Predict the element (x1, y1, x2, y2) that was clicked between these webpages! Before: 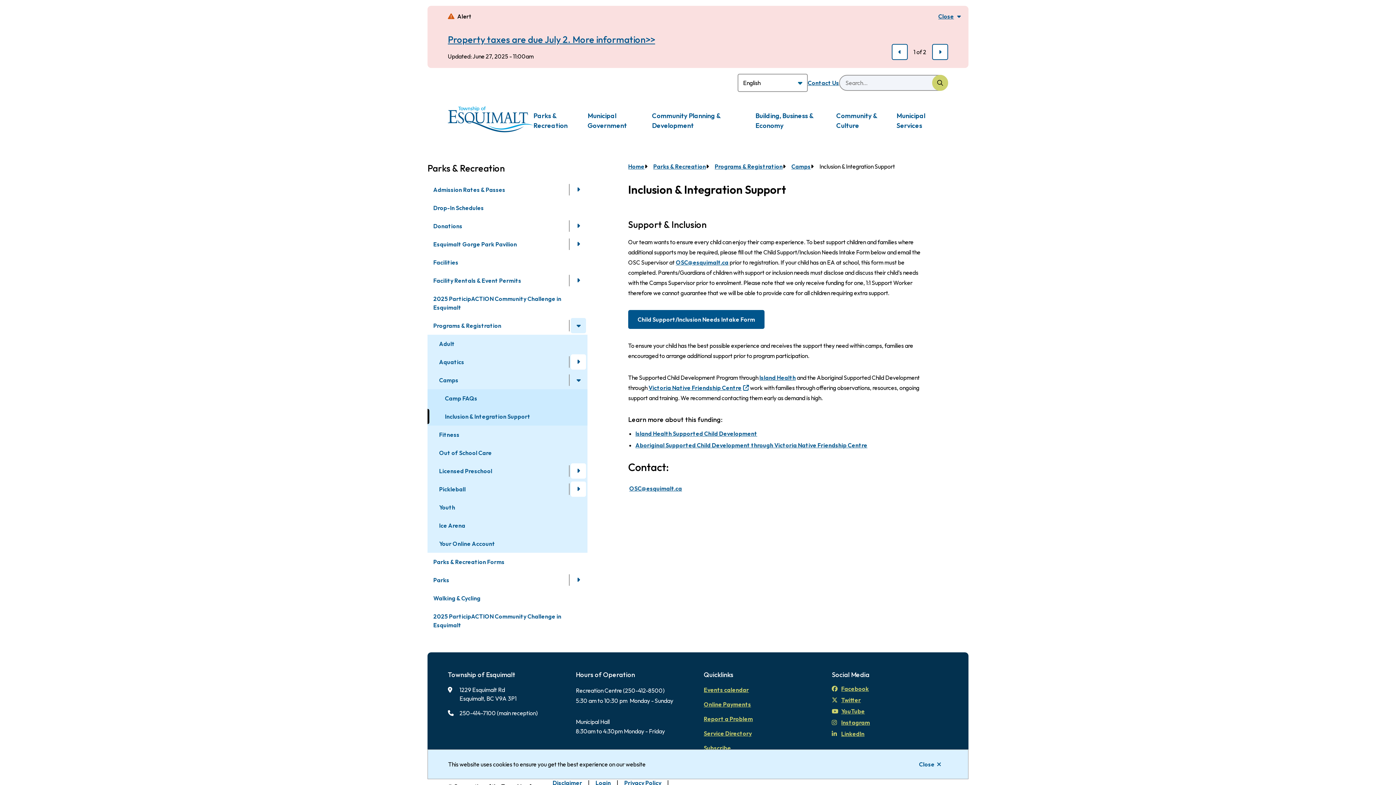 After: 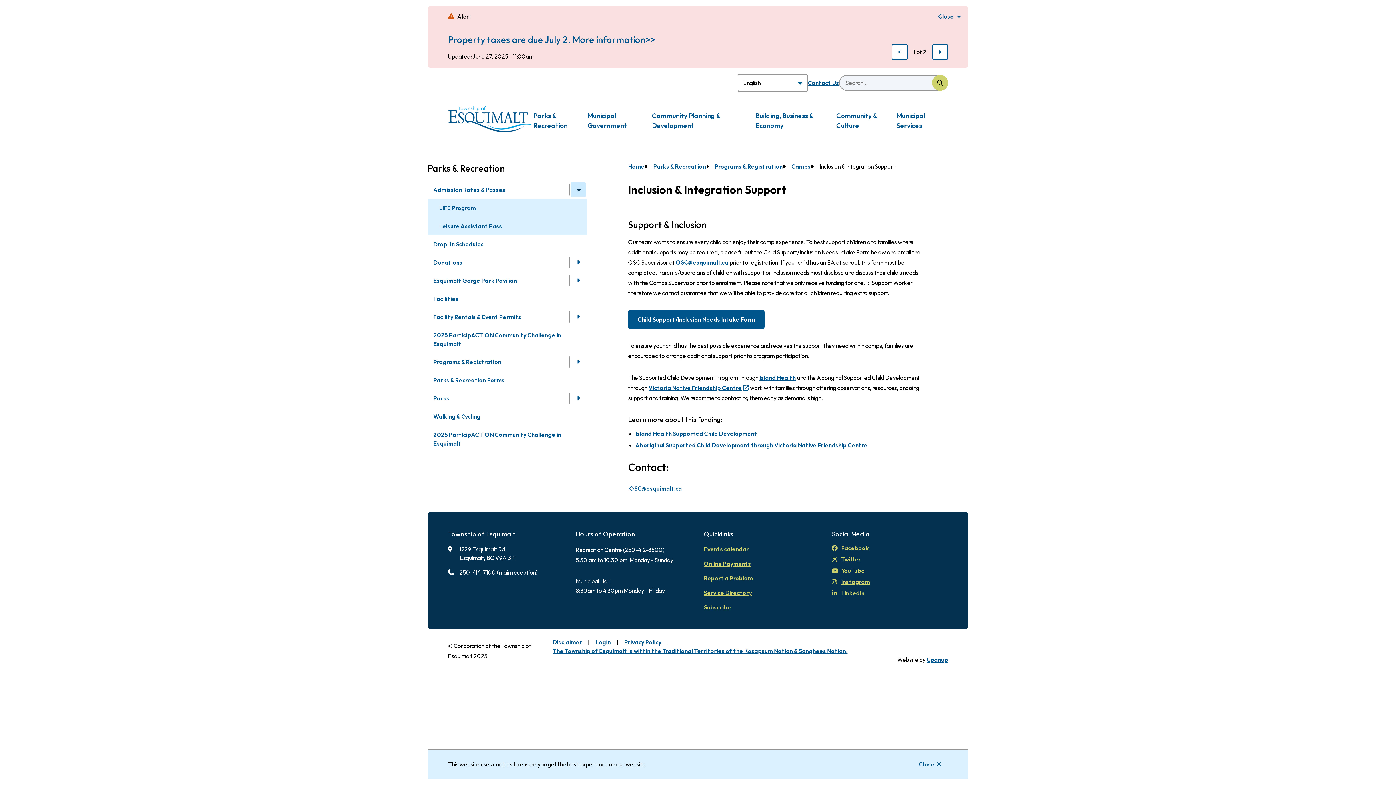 Action: label: Open the Admission Rates & Passes section of the menu bbox: (570, 182, 586, 197)